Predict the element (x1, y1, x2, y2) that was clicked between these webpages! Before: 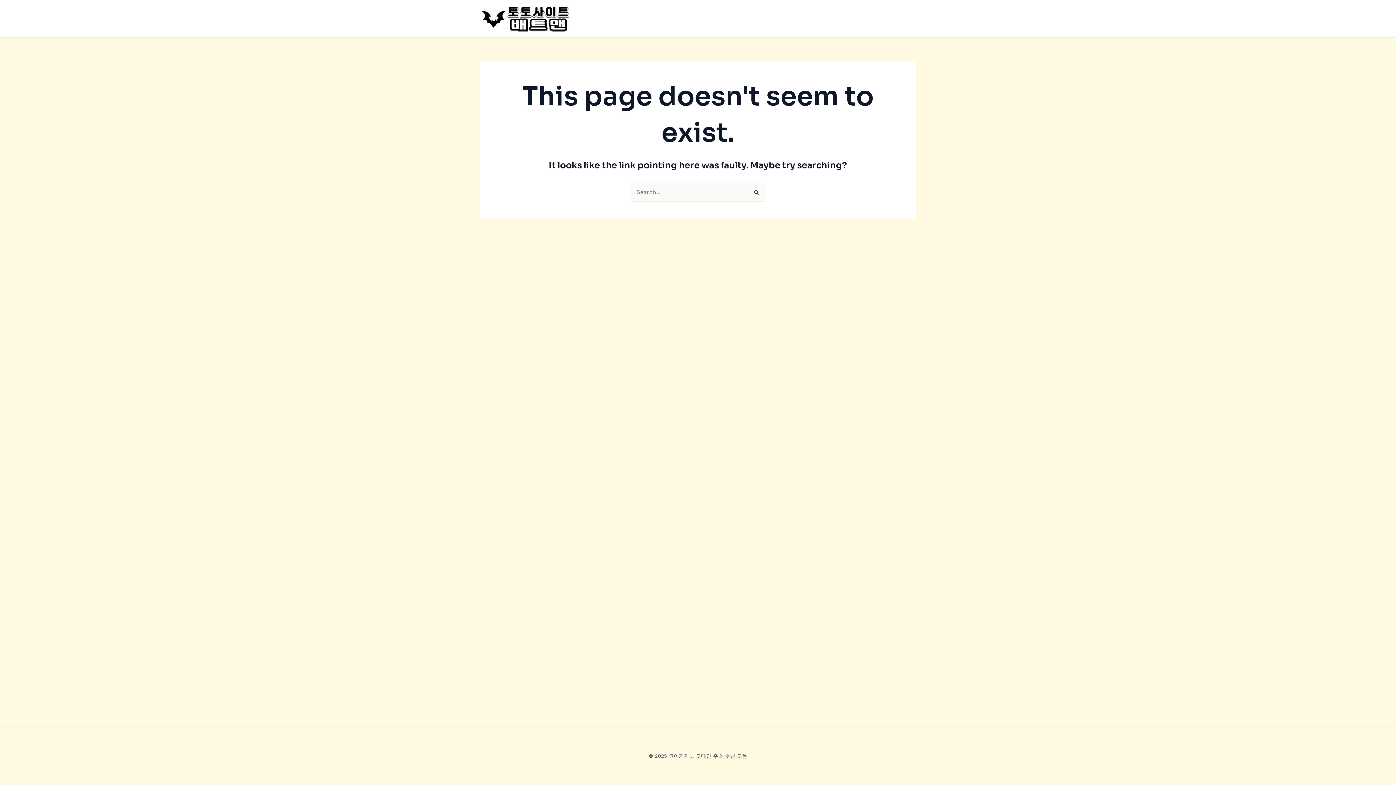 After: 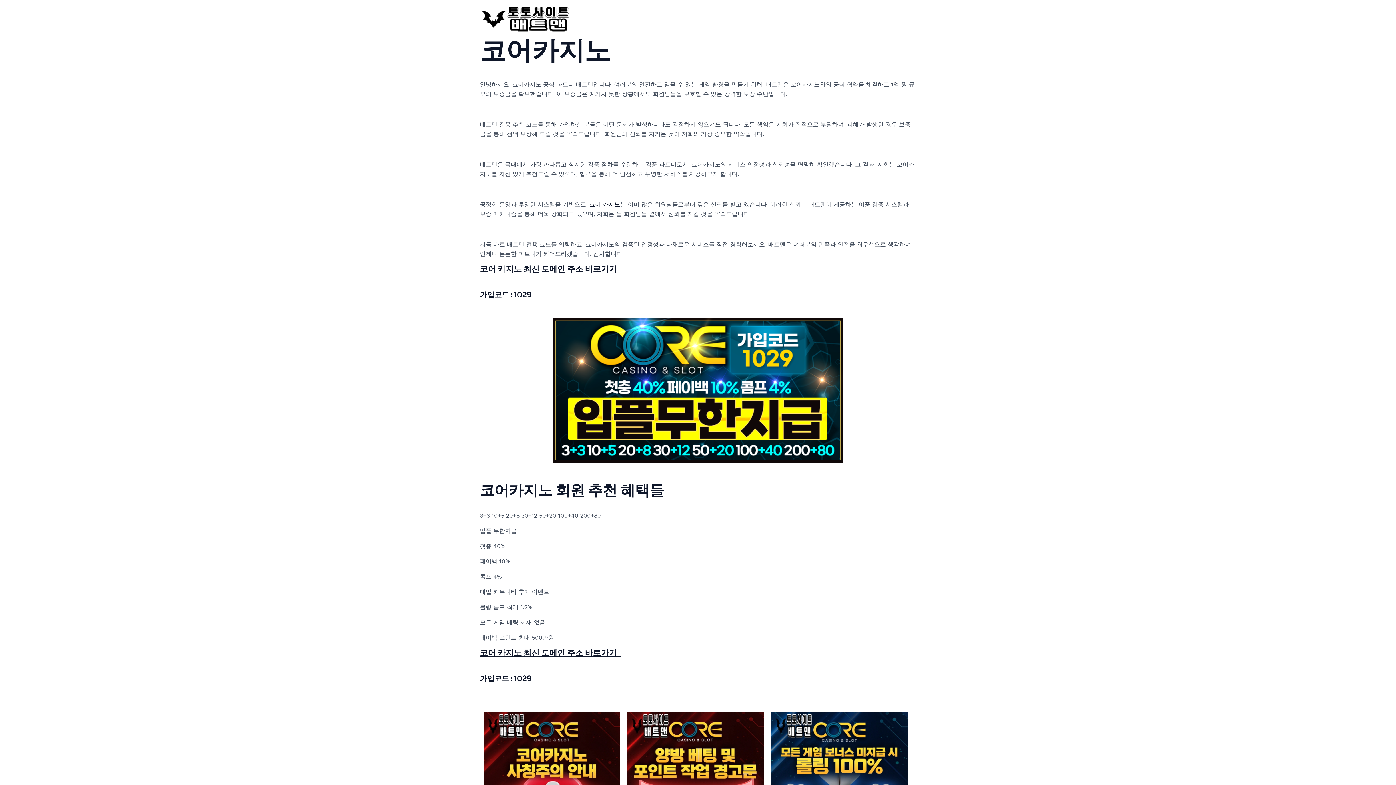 Action: bbox: (480, 14, 570, 21)